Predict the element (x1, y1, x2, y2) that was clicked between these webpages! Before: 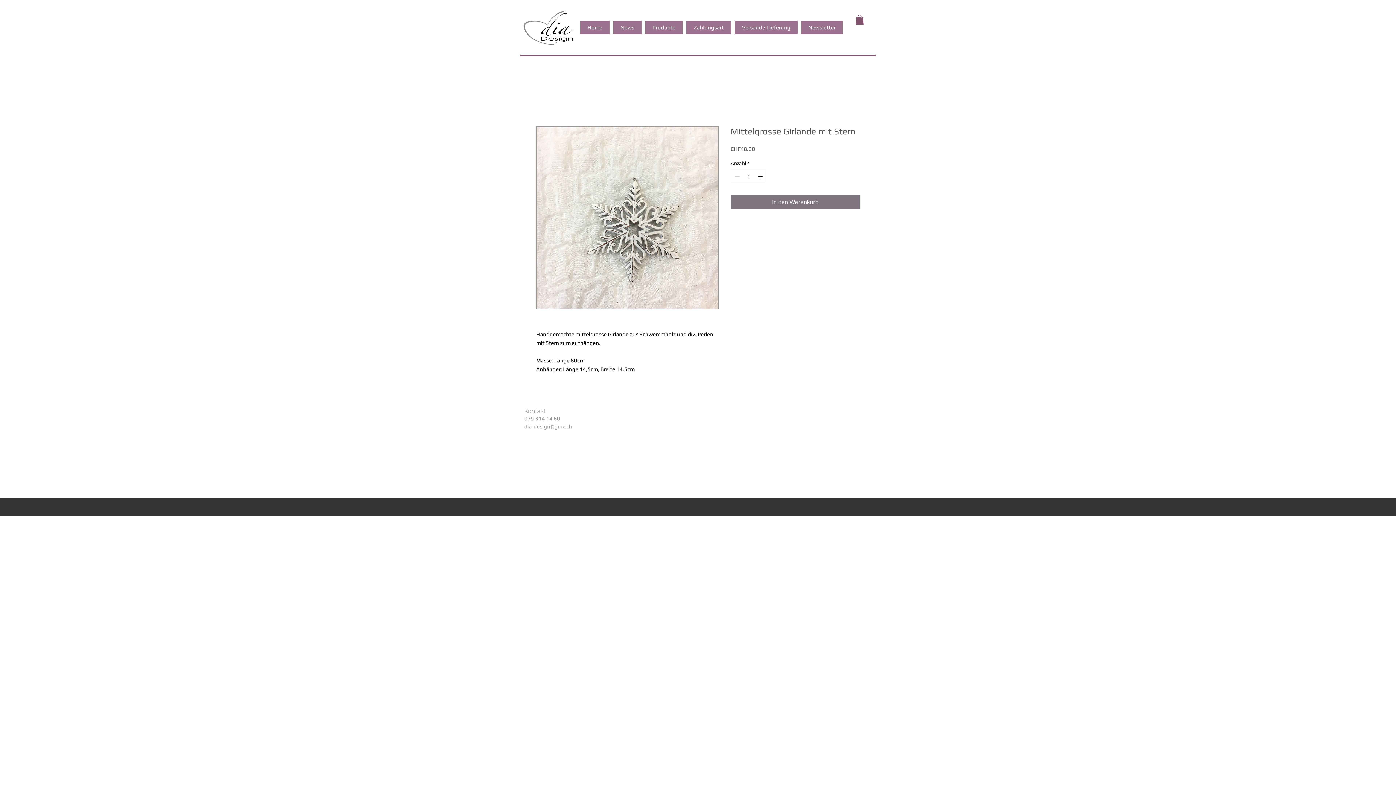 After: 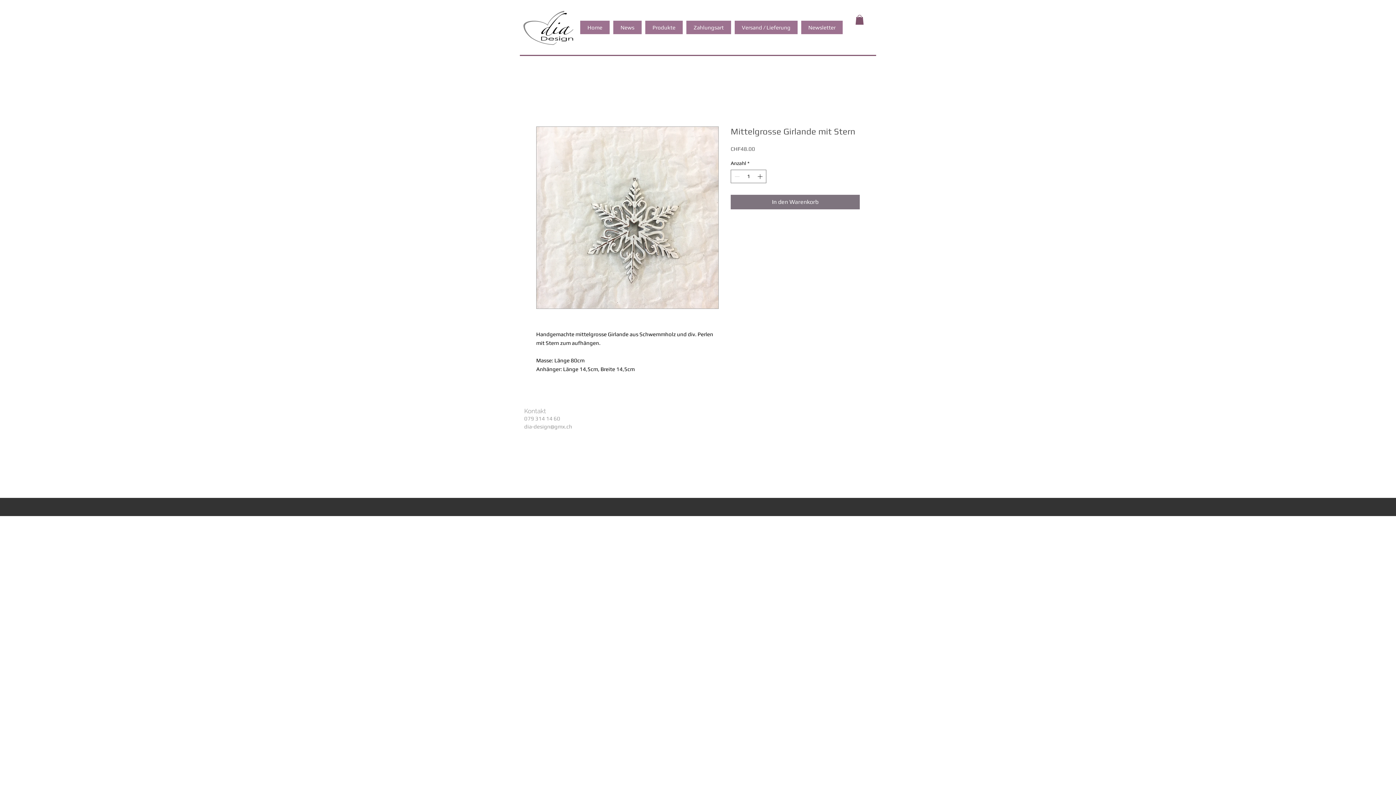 Action: bbox: (536, 126, 718, 309)